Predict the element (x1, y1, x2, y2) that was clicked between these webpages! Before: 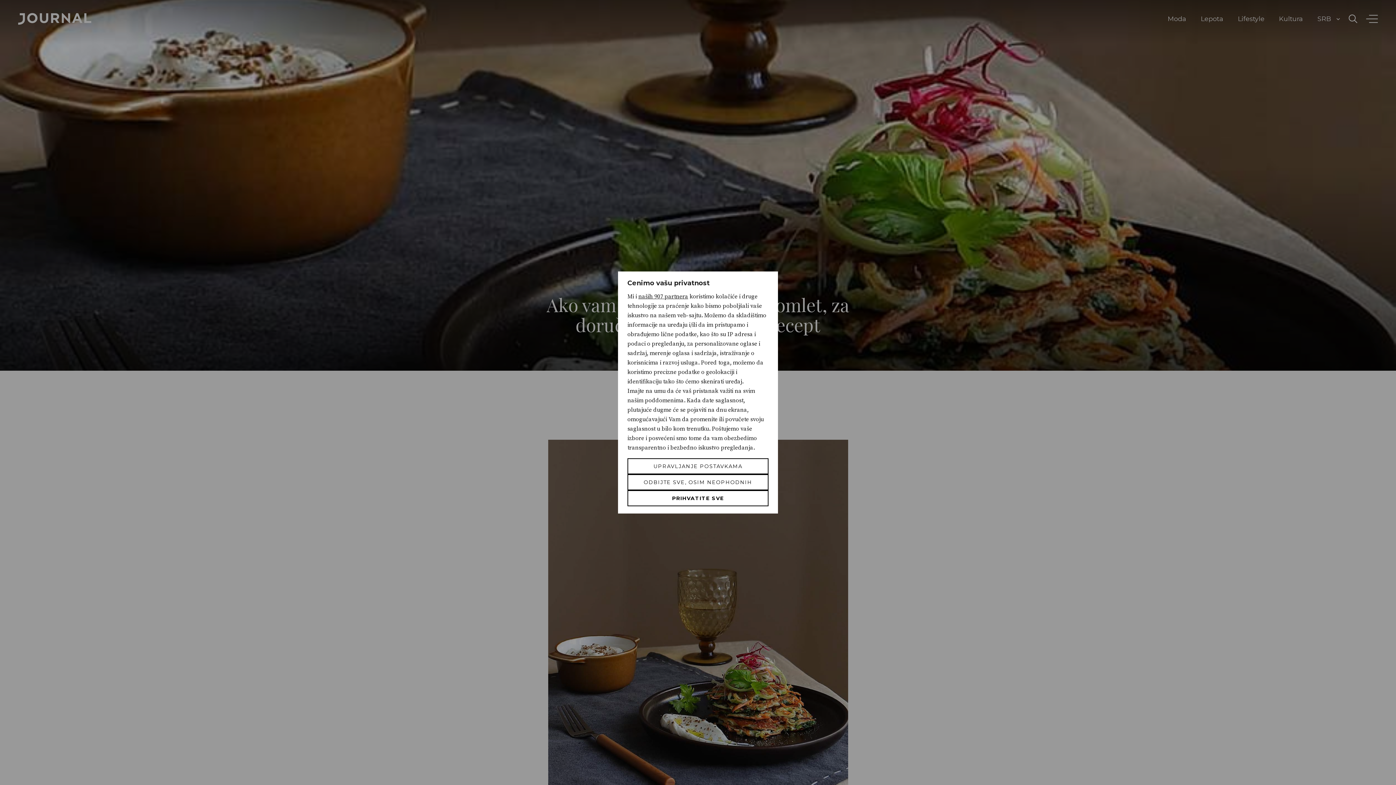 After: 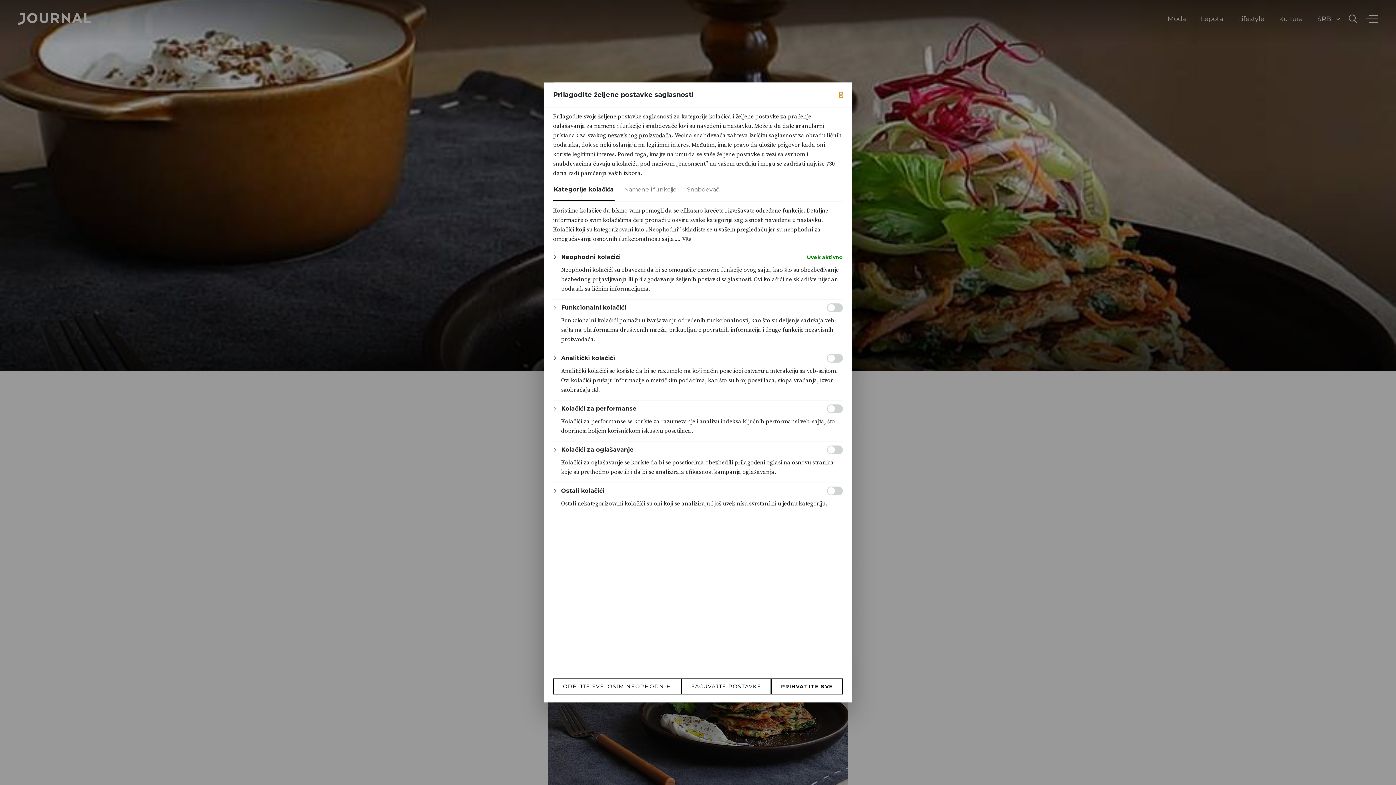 Action: label: Upravljanje postavkama bbox: (627, 458, 768, 474)